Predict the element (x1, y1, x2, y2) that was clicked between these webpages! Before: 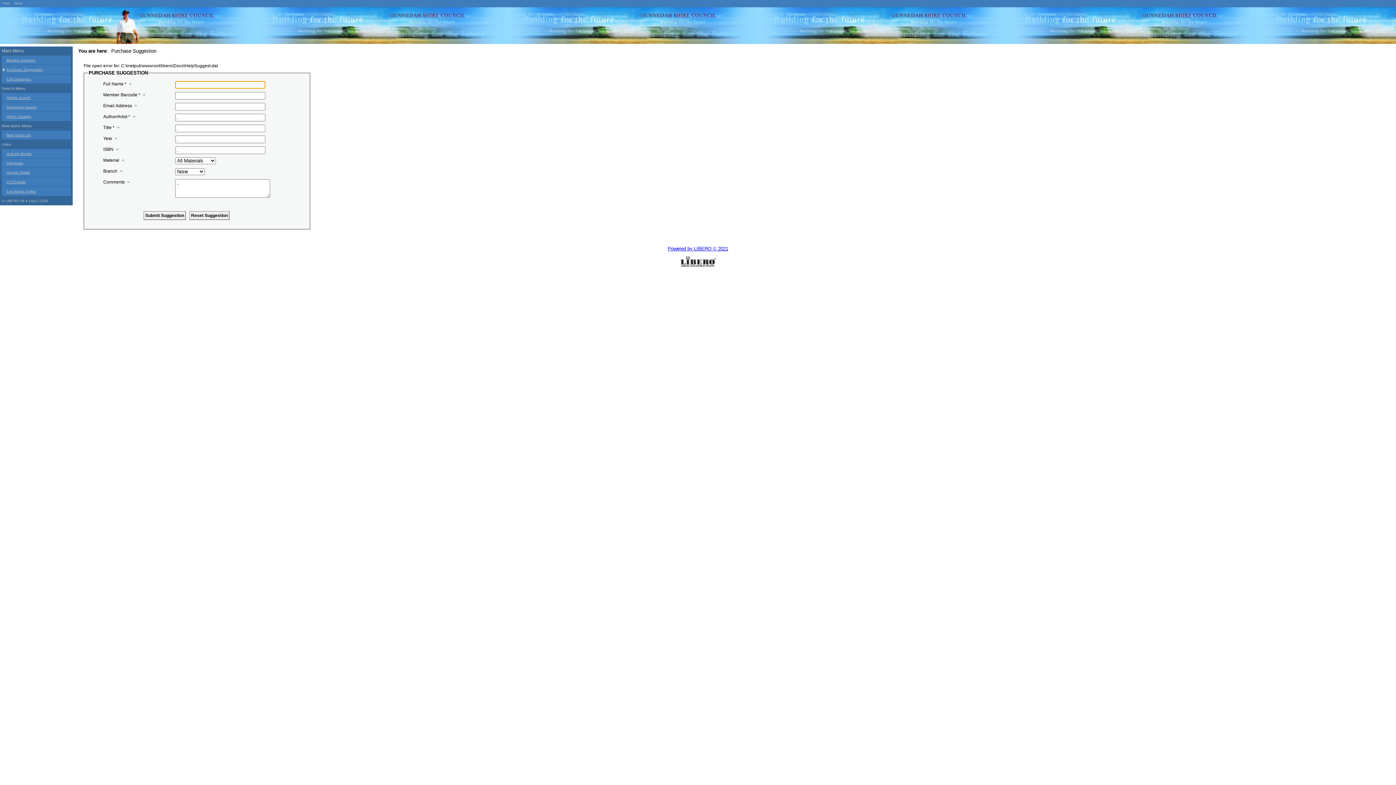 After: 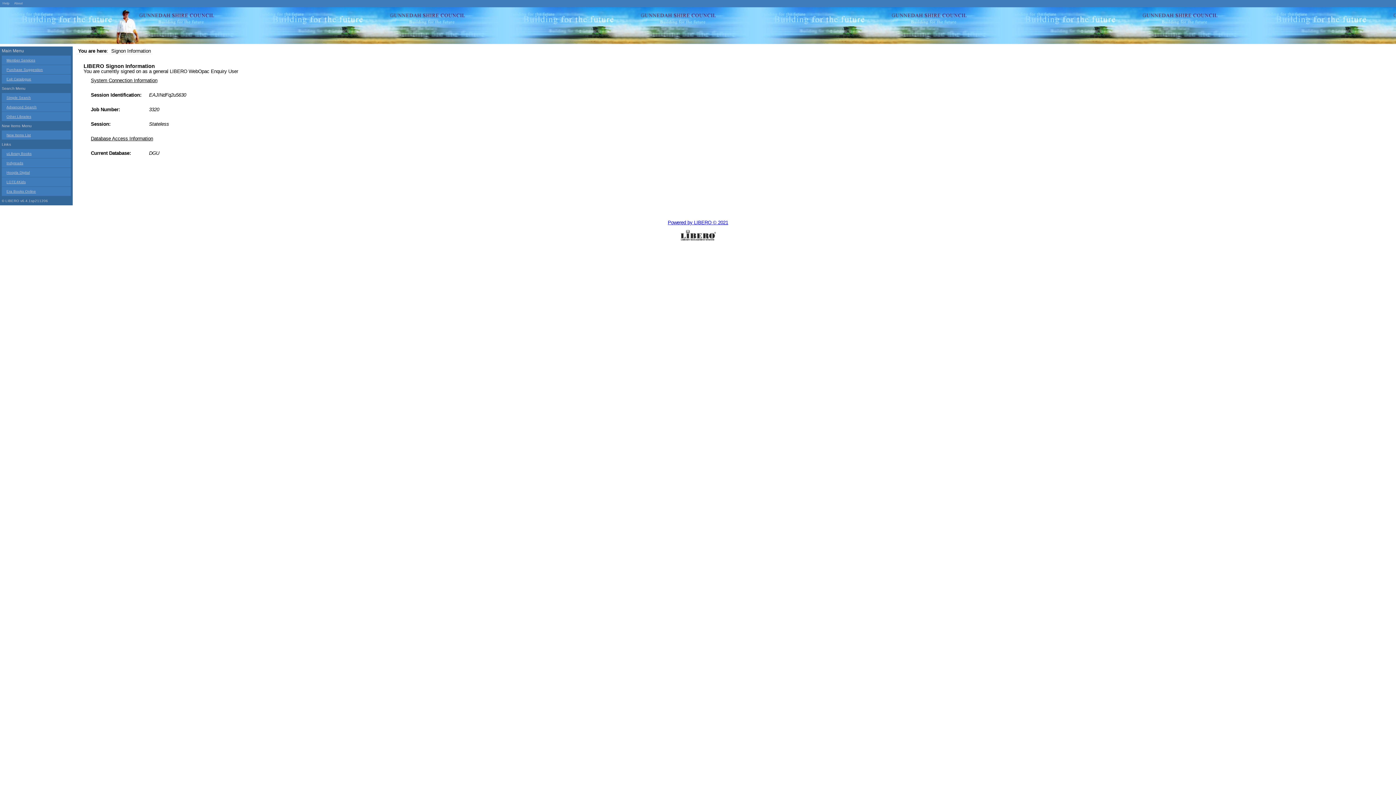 Action: bbox: (14, 1, 22, 5) label: About